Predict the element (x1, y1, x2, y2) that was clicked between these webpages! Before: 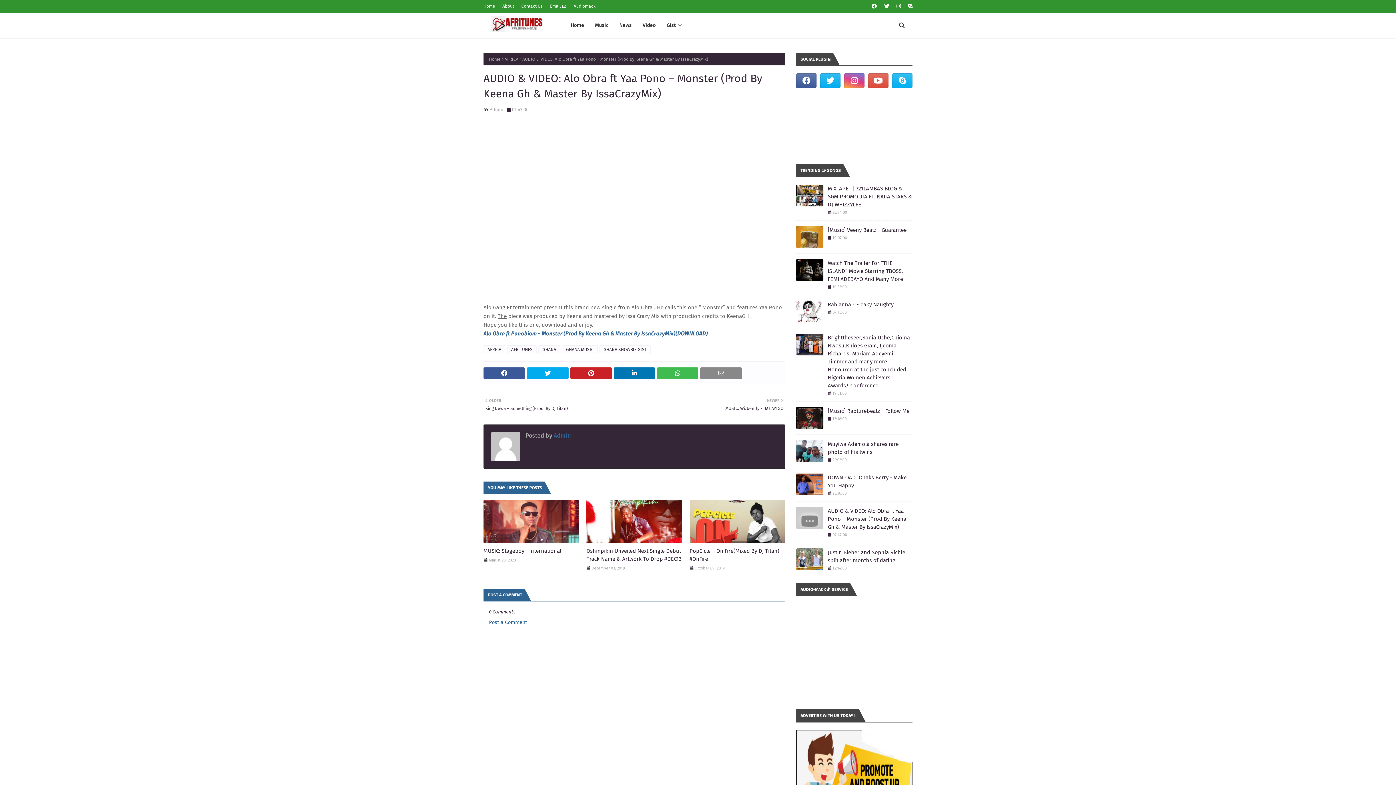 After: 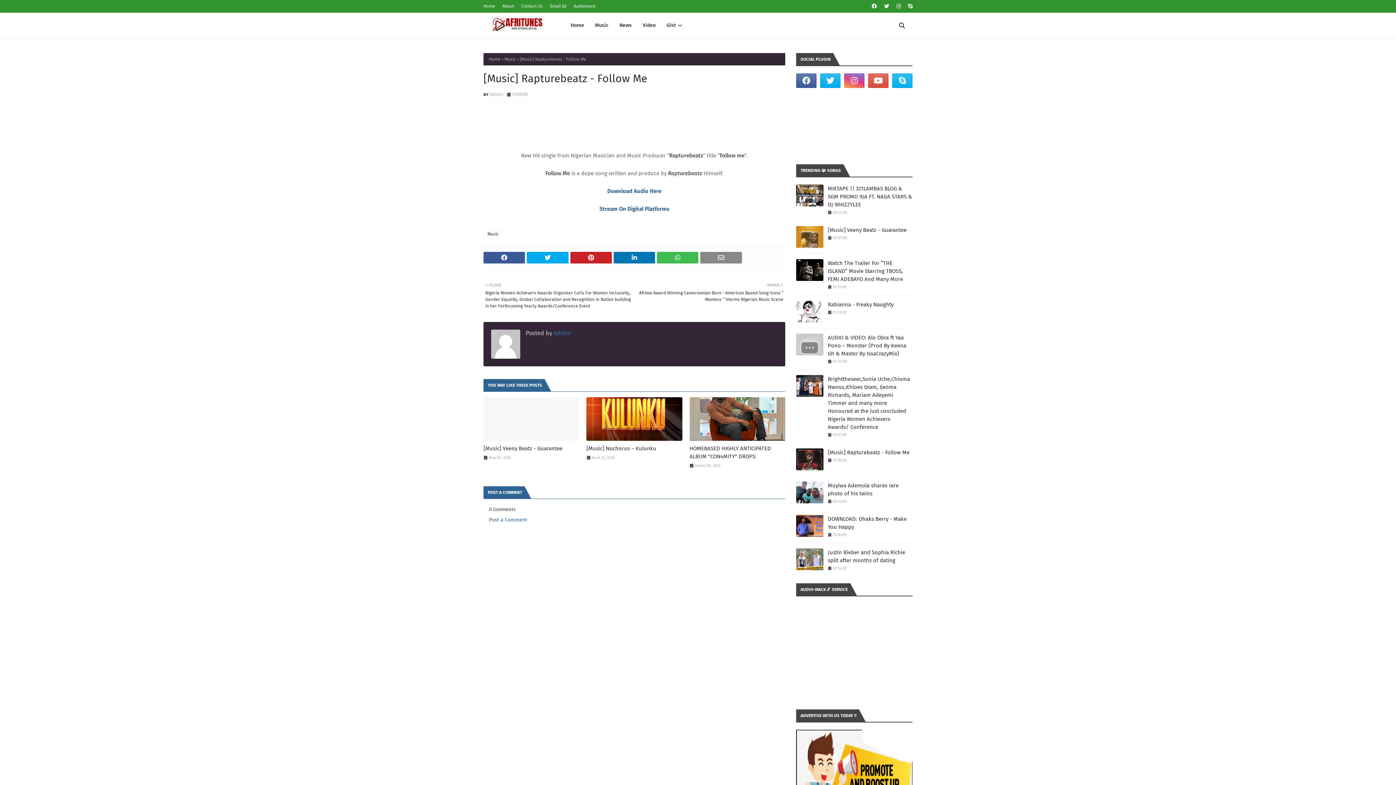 Action: label: [Music] Rapturebeatz - Follow Me bbox: (828, 407, 912, 415)